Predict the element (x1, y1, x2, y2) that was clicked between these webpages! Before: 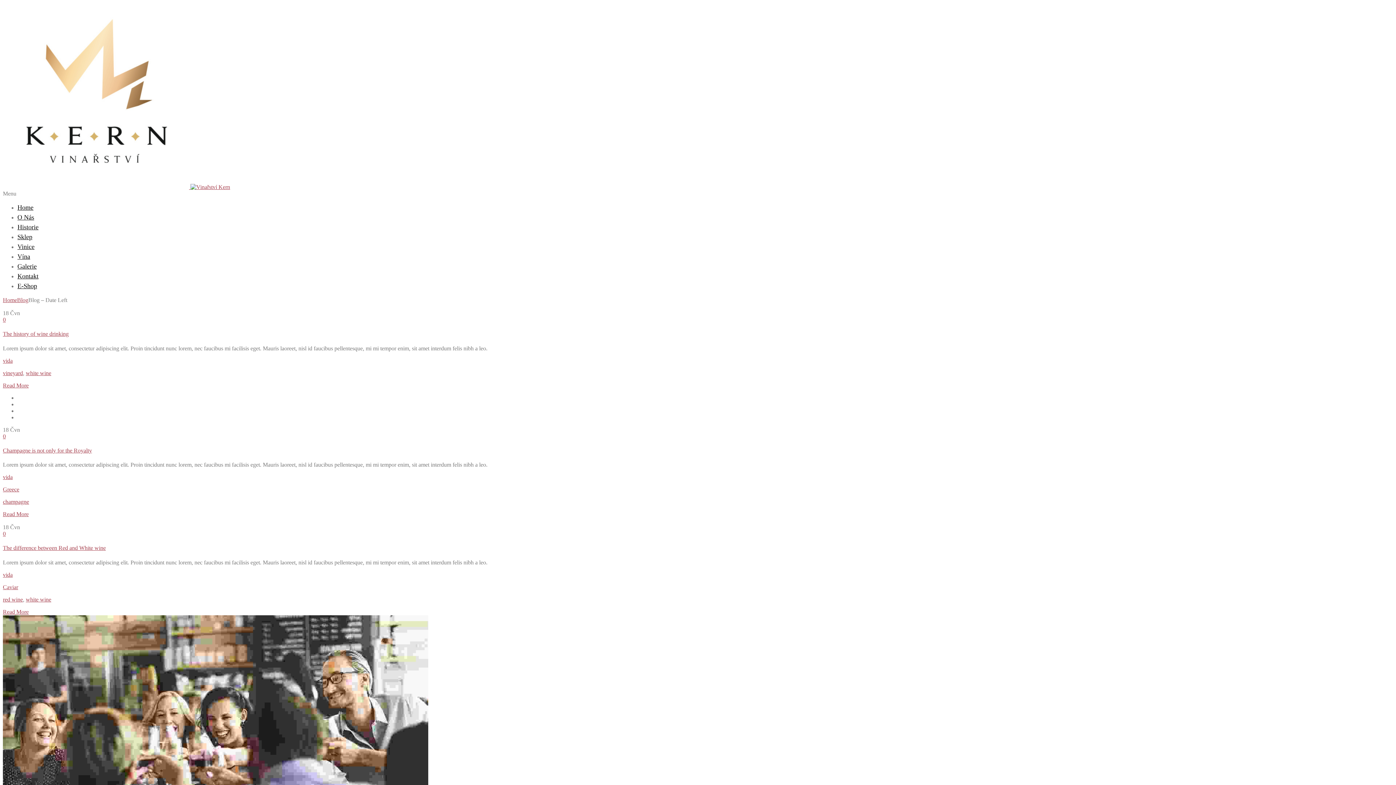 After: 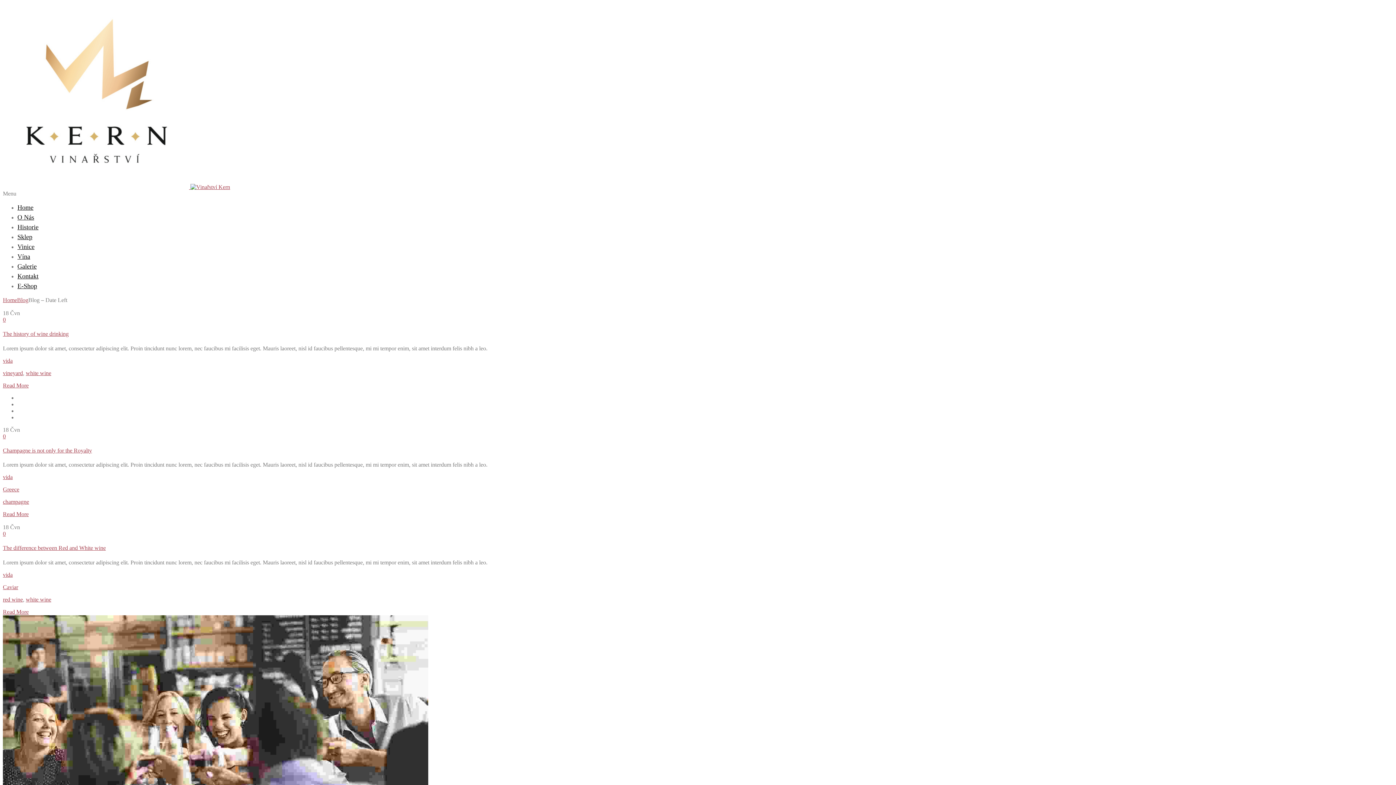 Action: bbox: (17, 262, 36, 270) label: Galerie